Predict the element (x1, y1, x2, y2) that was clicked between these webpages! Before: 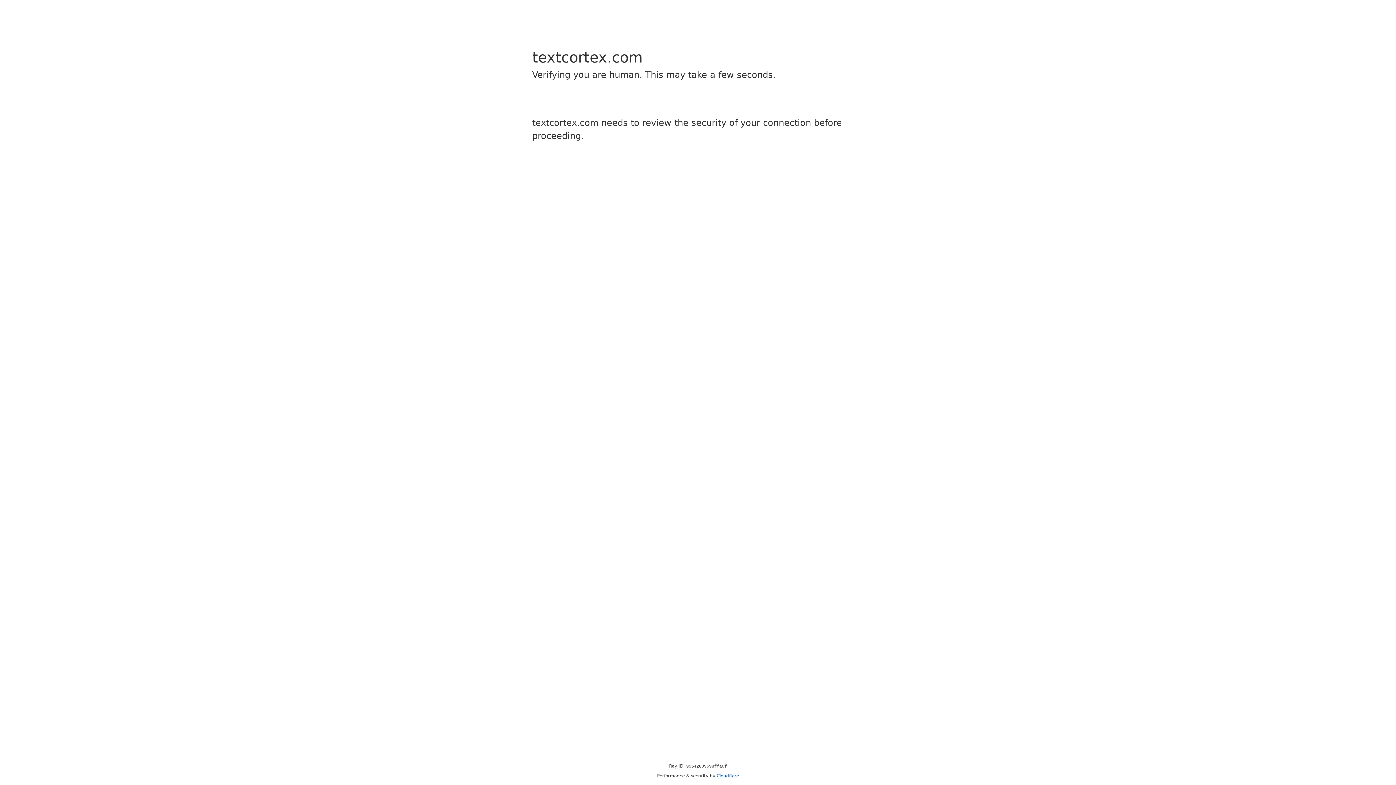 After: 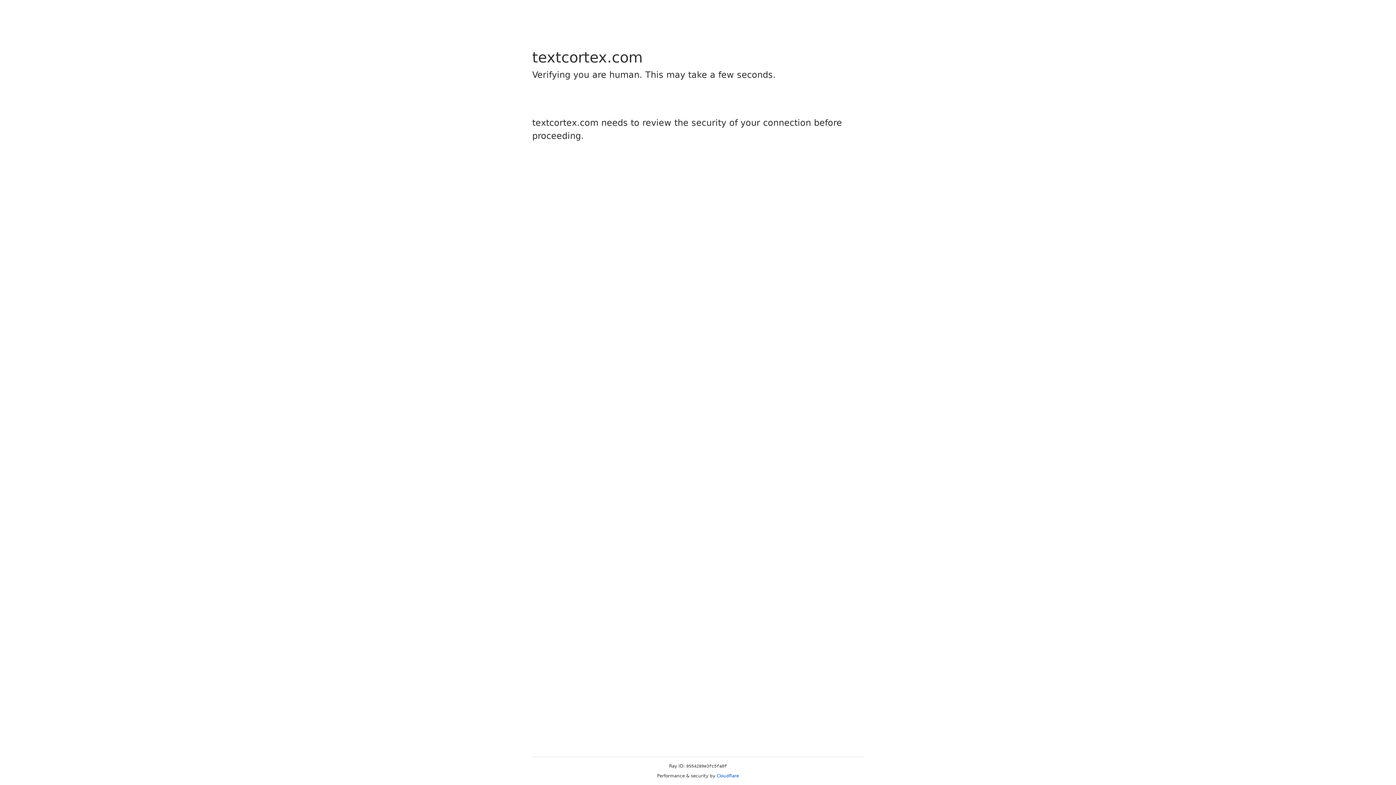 Action: label: Cloudflare bbox: (716, 773, 739, 778)